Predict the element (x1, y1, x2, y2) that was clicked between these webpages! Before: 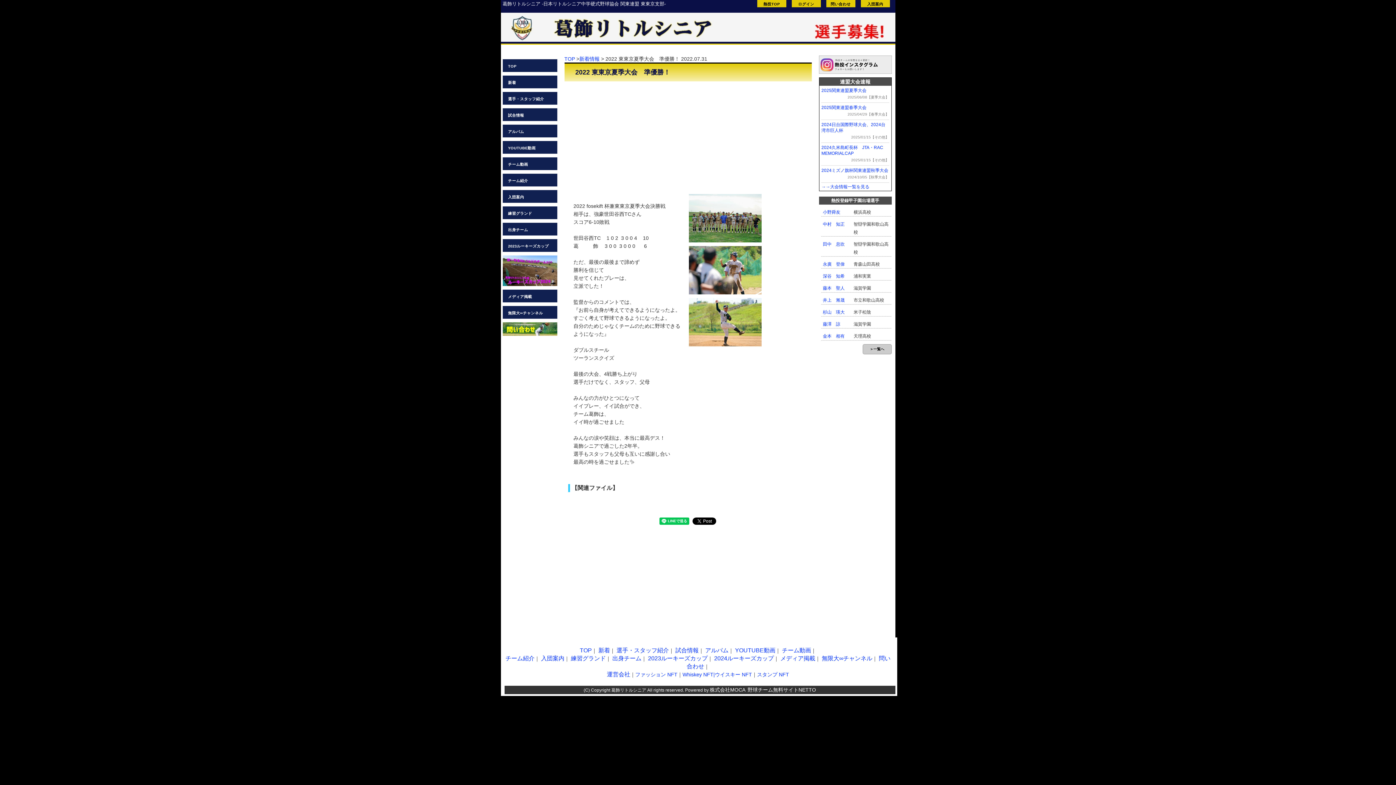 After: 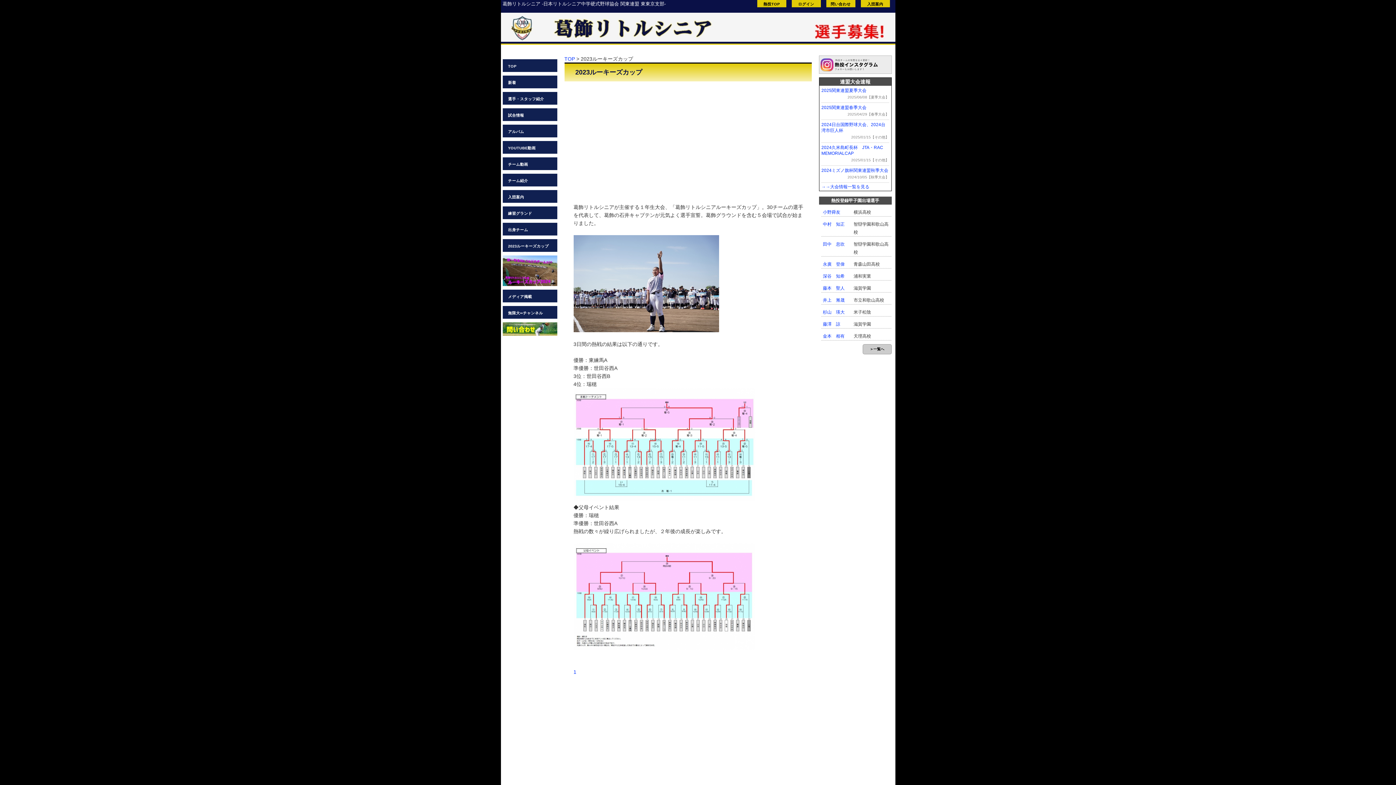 Action: label: 2023ルーキーズカップ bbox: (648, 655, 707, 661)